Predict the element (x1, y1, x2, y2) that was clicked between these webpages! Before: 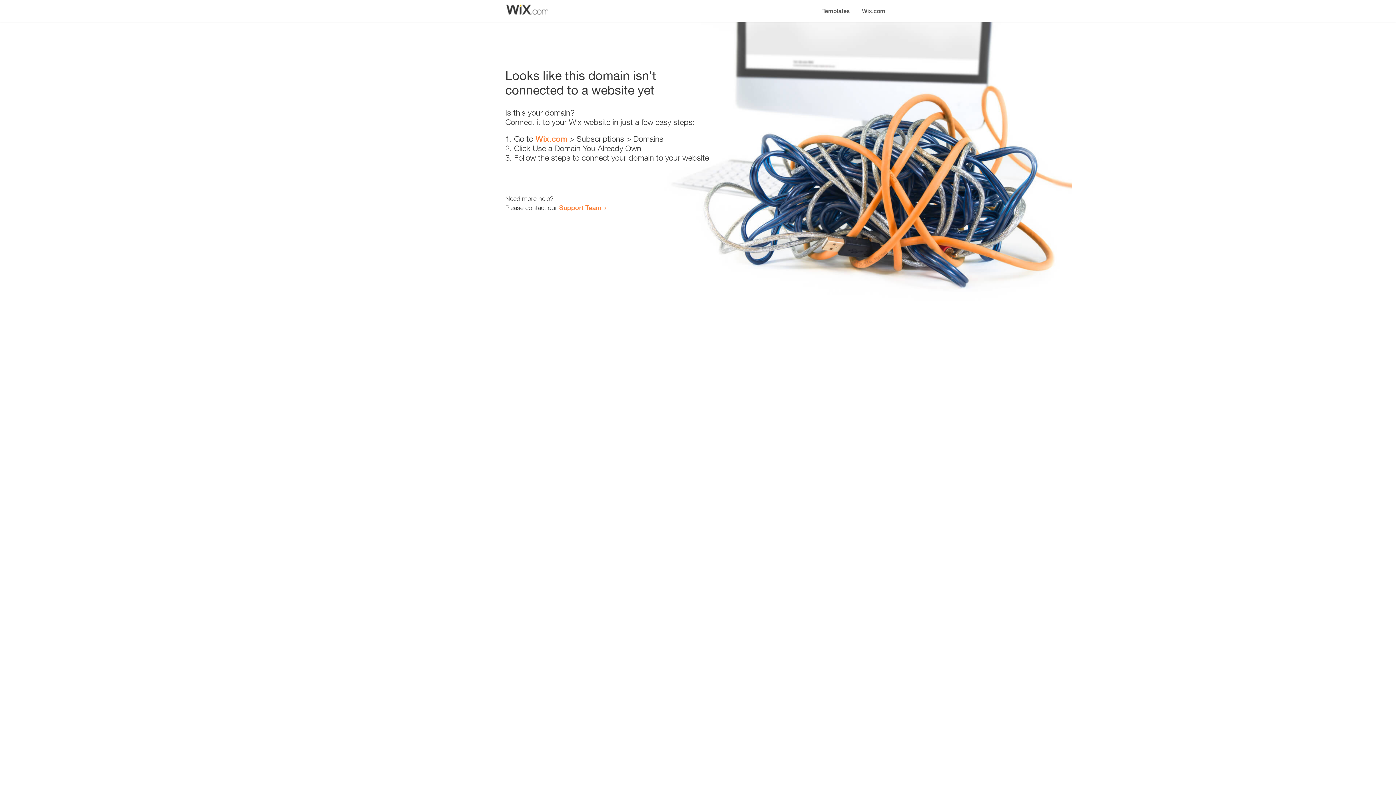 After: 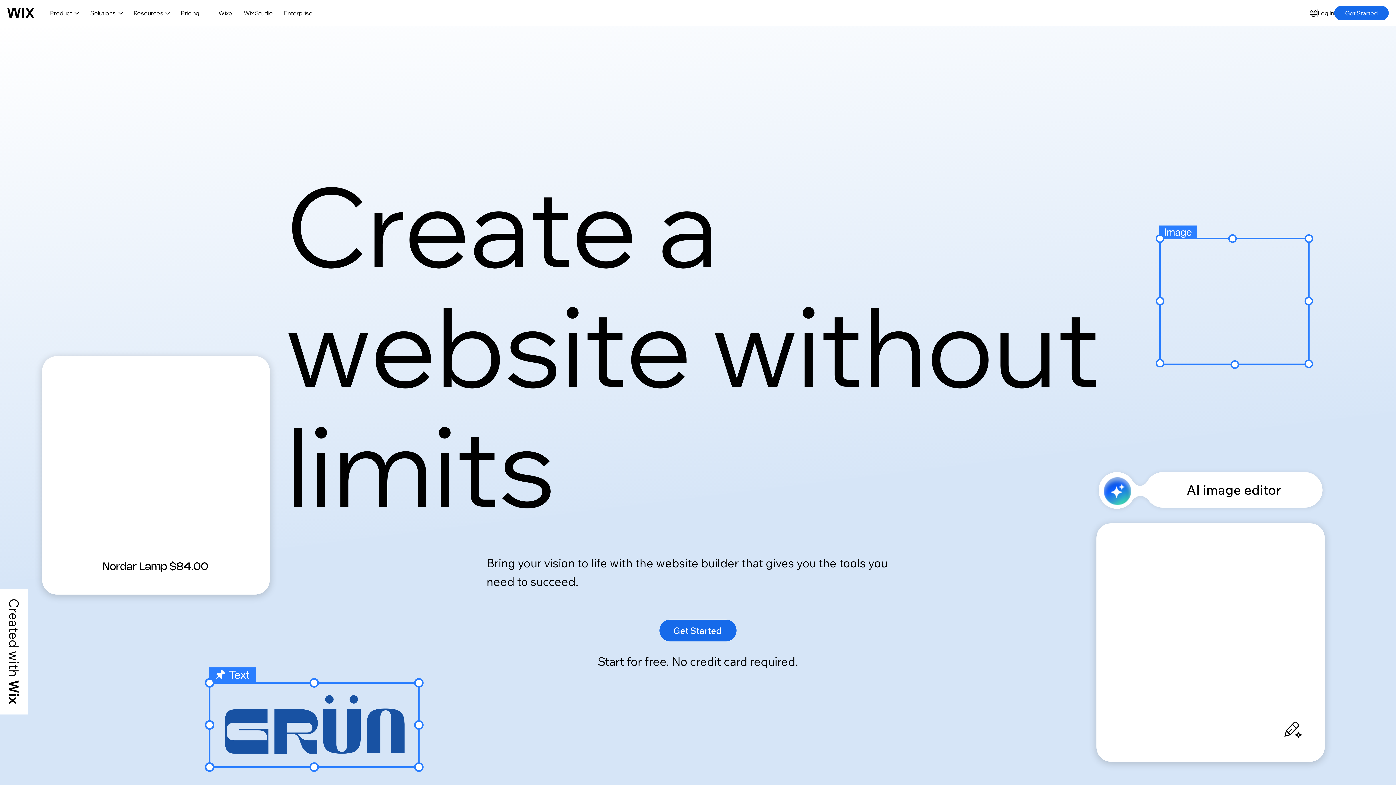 Action: label: Wix.com bbox: (535, 134, 567, 143)